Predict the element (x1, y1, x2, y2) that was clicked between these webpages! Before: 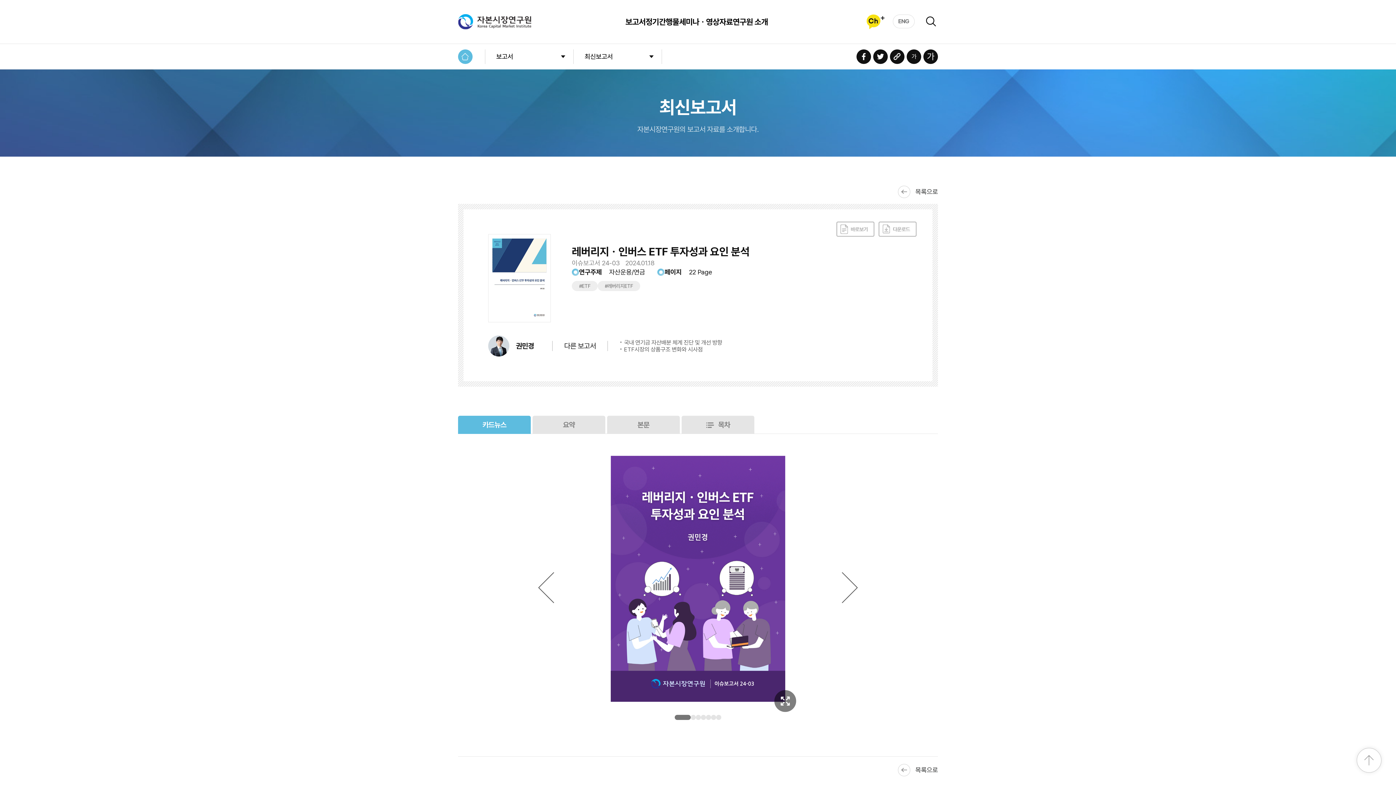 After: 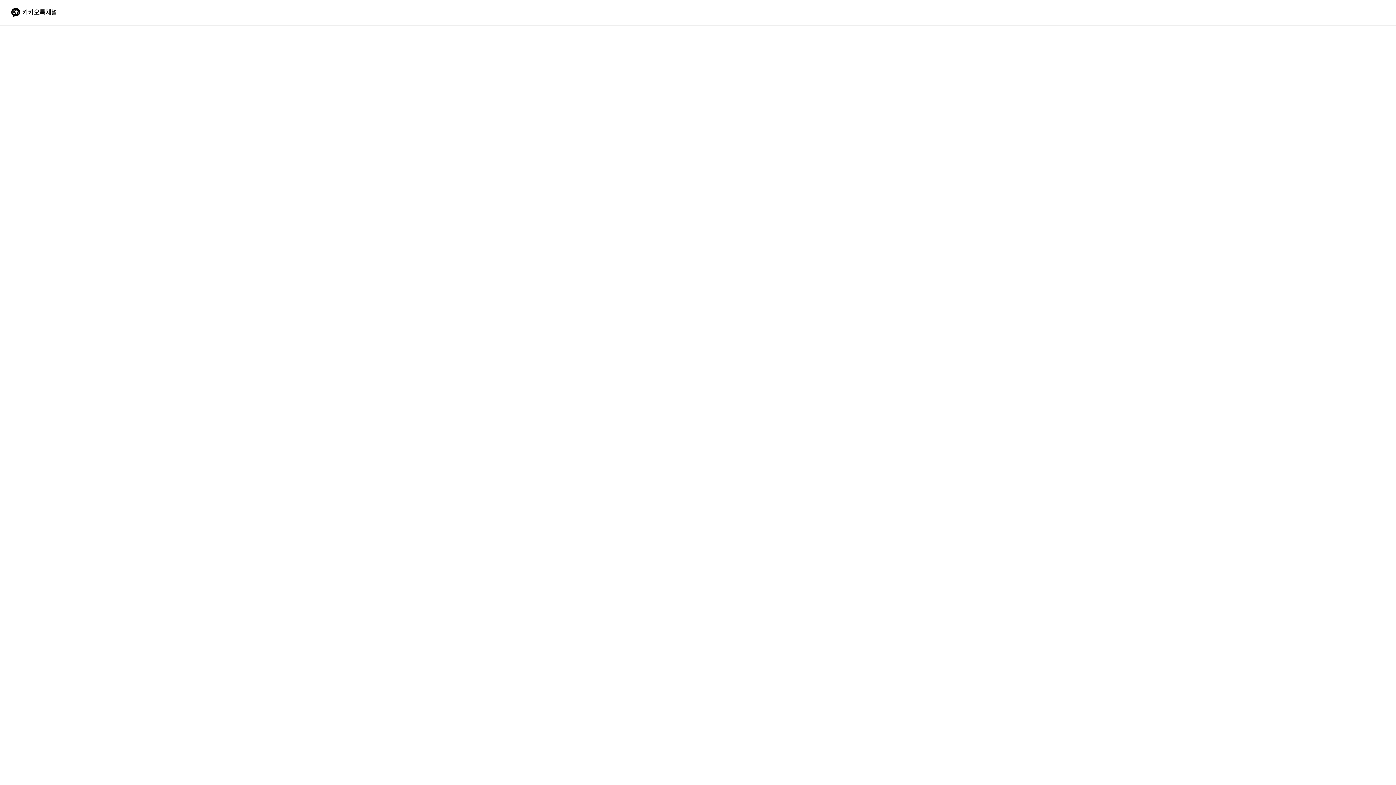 Action: bbox: (862, 14, 889, 28)